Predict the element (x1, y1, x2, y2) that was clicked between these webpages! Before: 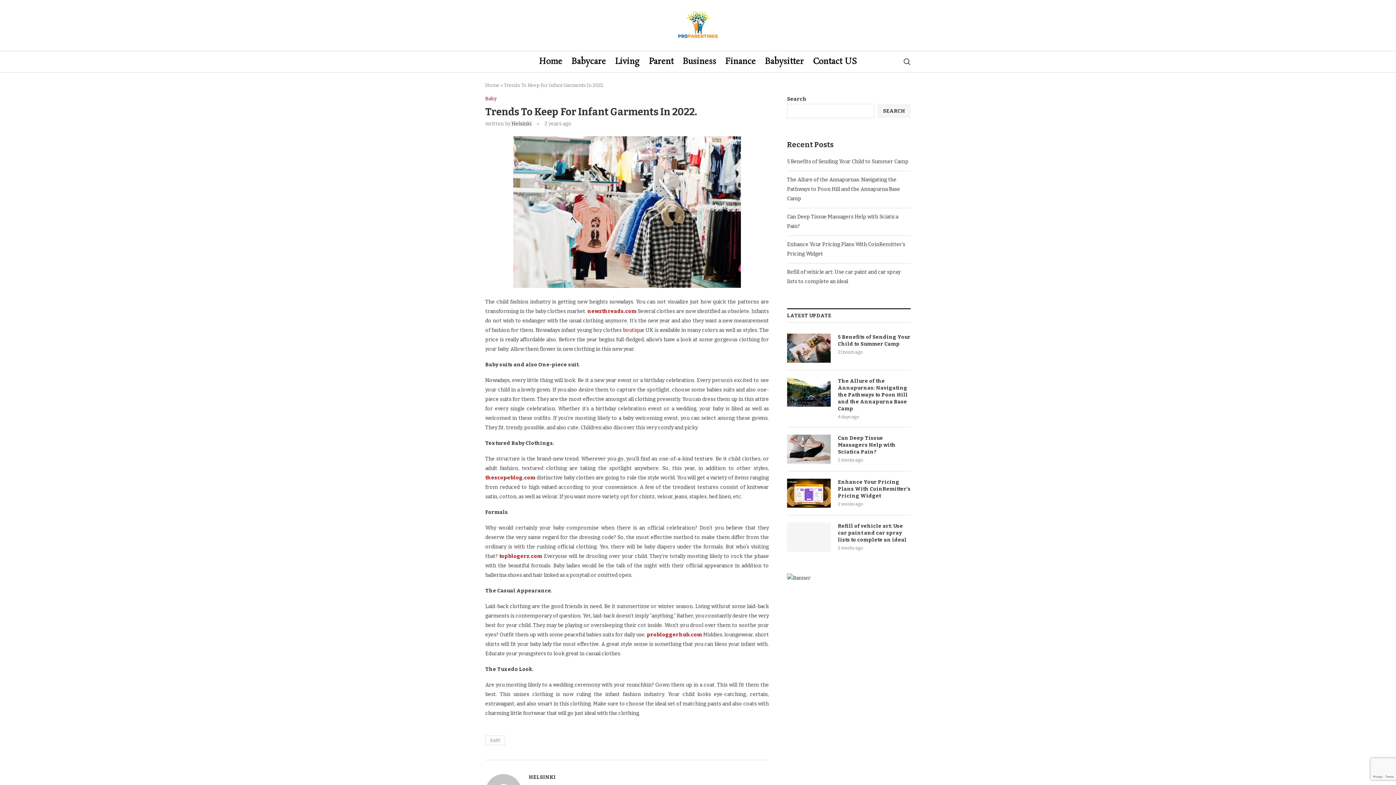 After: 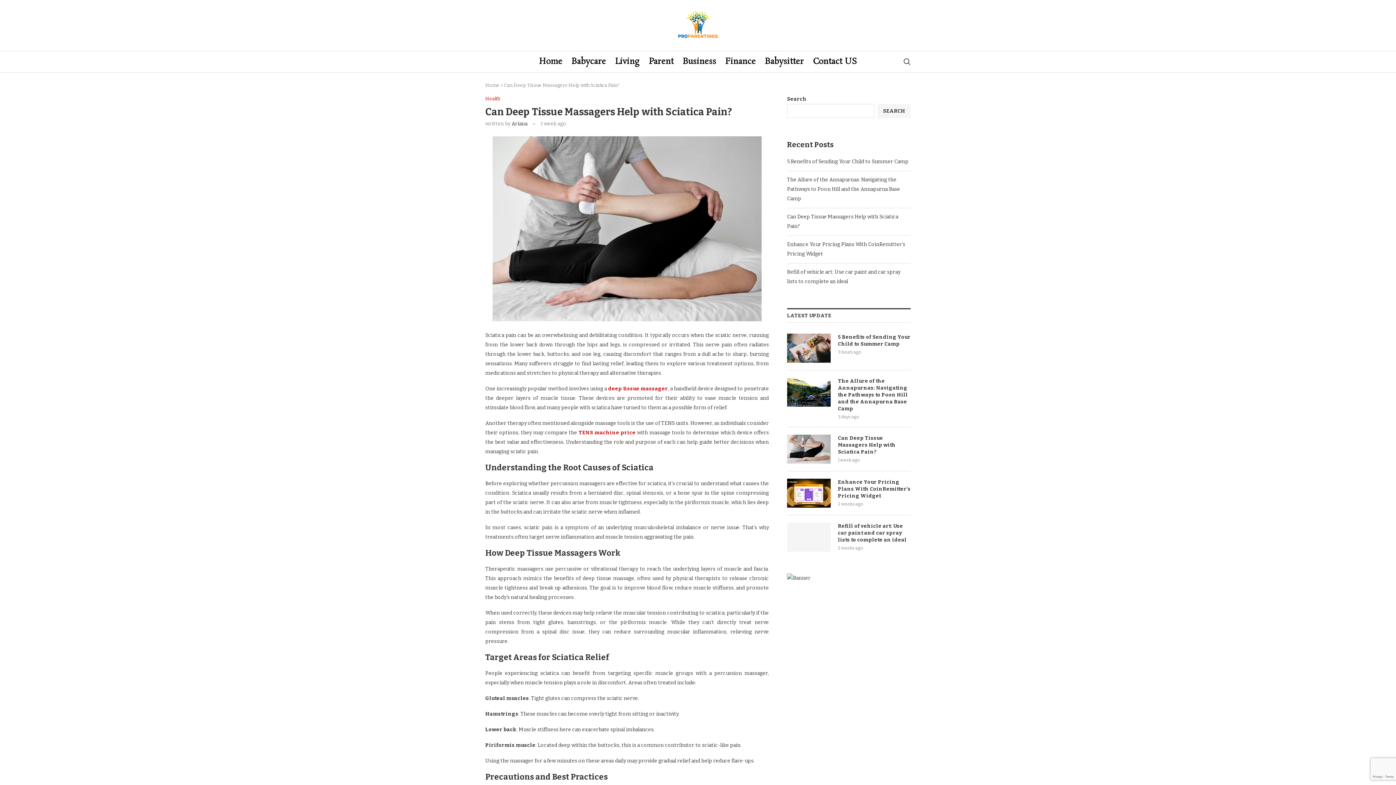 Action: label: Can Deep Tissue Massagers Help with Sciatica Pain? bbox: (838, 434, 910, 455)